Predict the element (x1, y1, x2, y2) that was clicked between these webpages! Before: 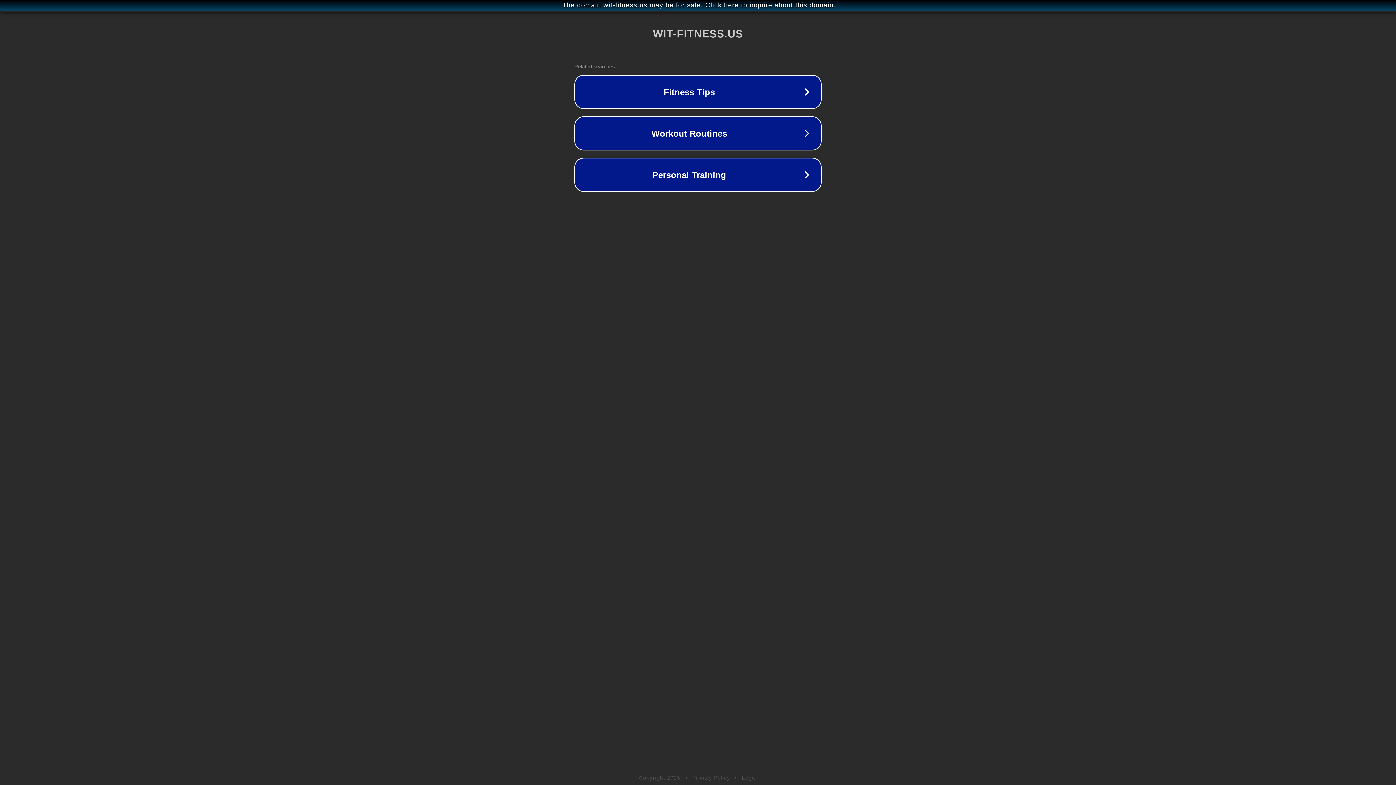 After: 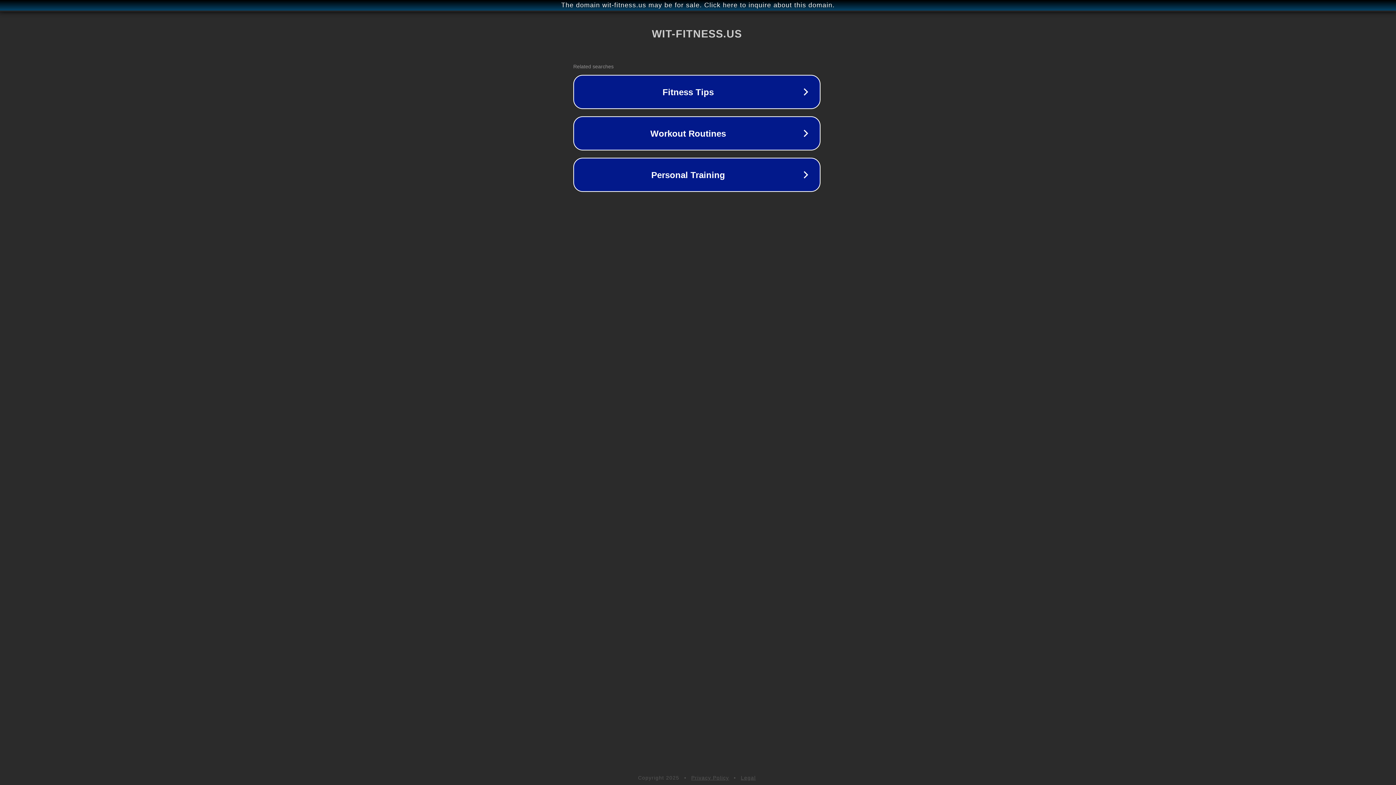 Action: label: The domain wit-fitness.us may be for sale. Click here to inquire about this domain. bbox: (1, 1, 1397, 9)